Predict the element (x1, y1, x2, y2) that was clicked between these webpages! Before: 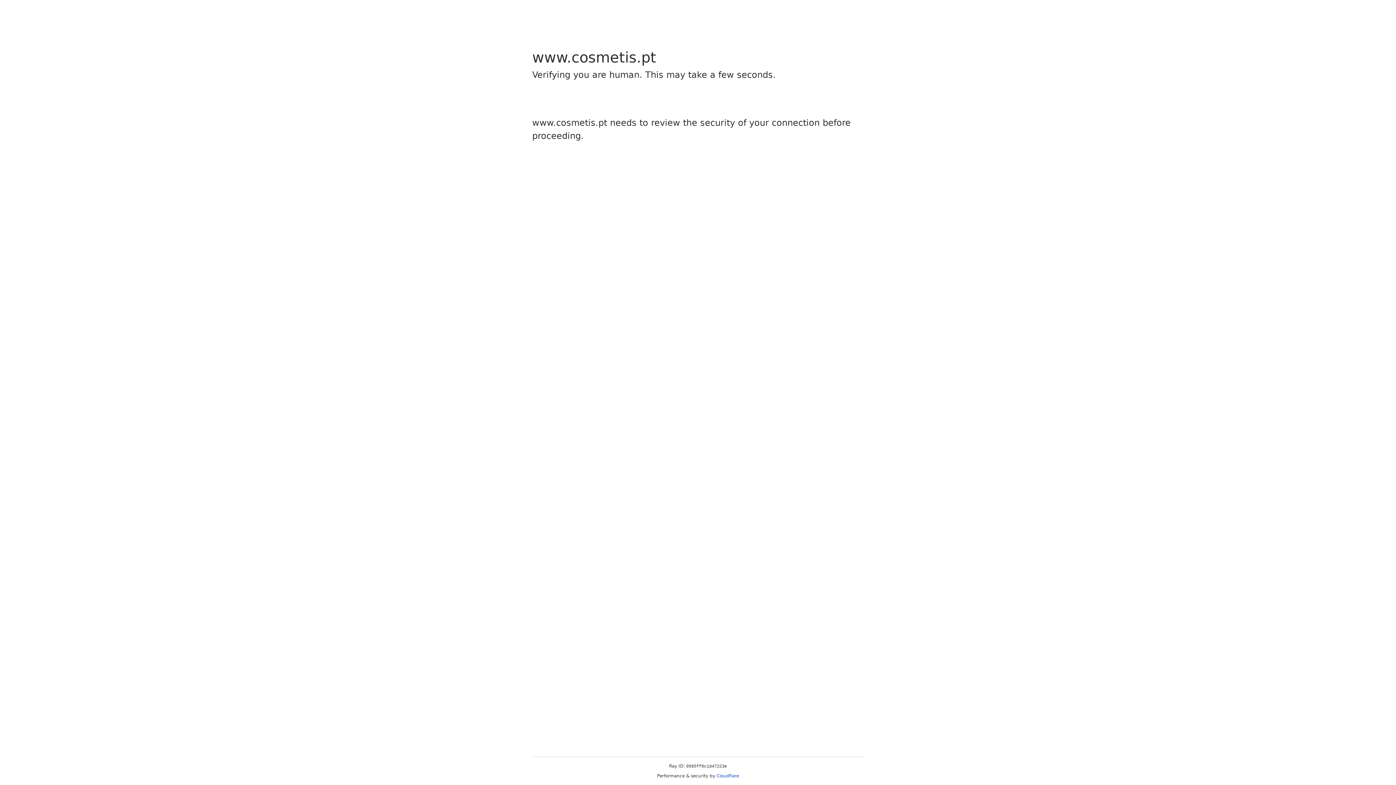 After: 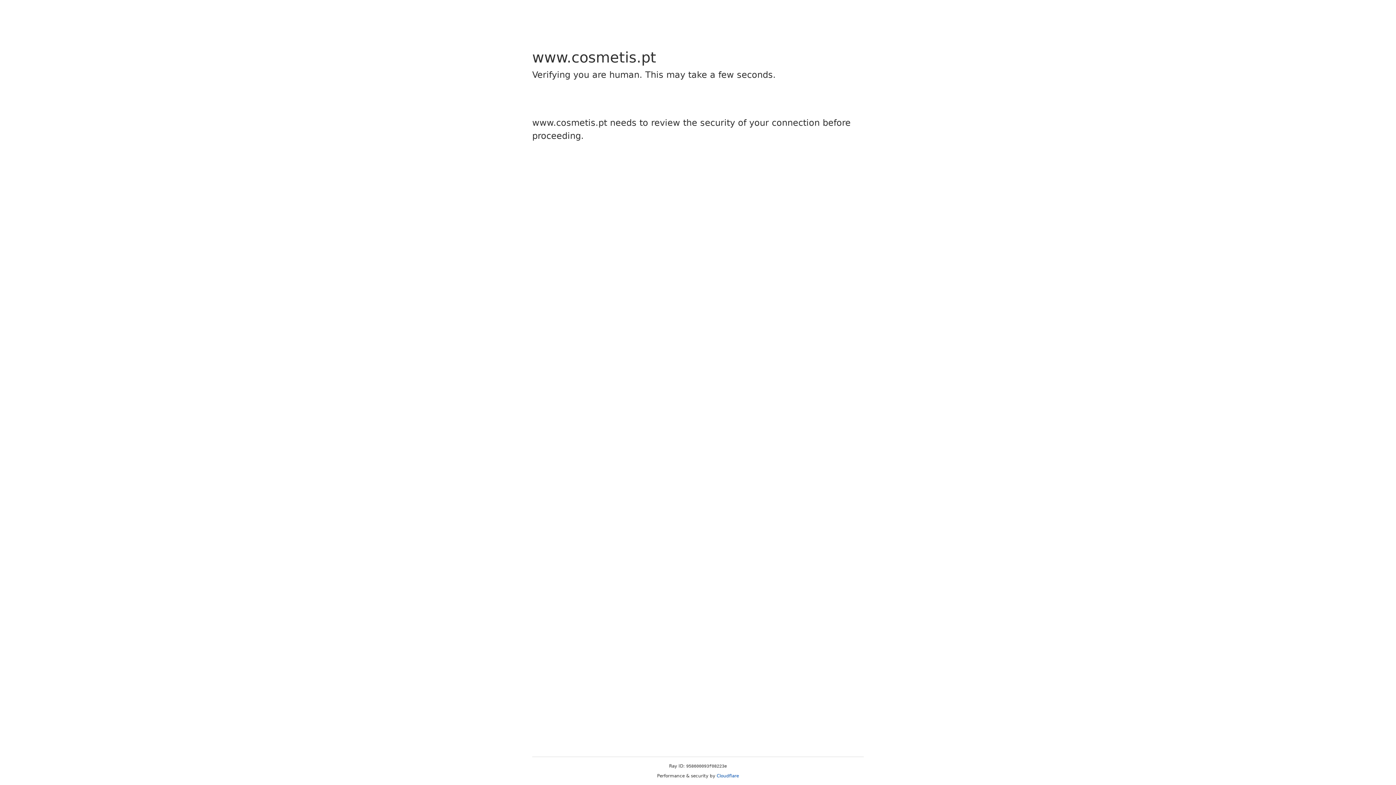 Action: bbox: (716, 773, 739, 778) label: Cloudflare